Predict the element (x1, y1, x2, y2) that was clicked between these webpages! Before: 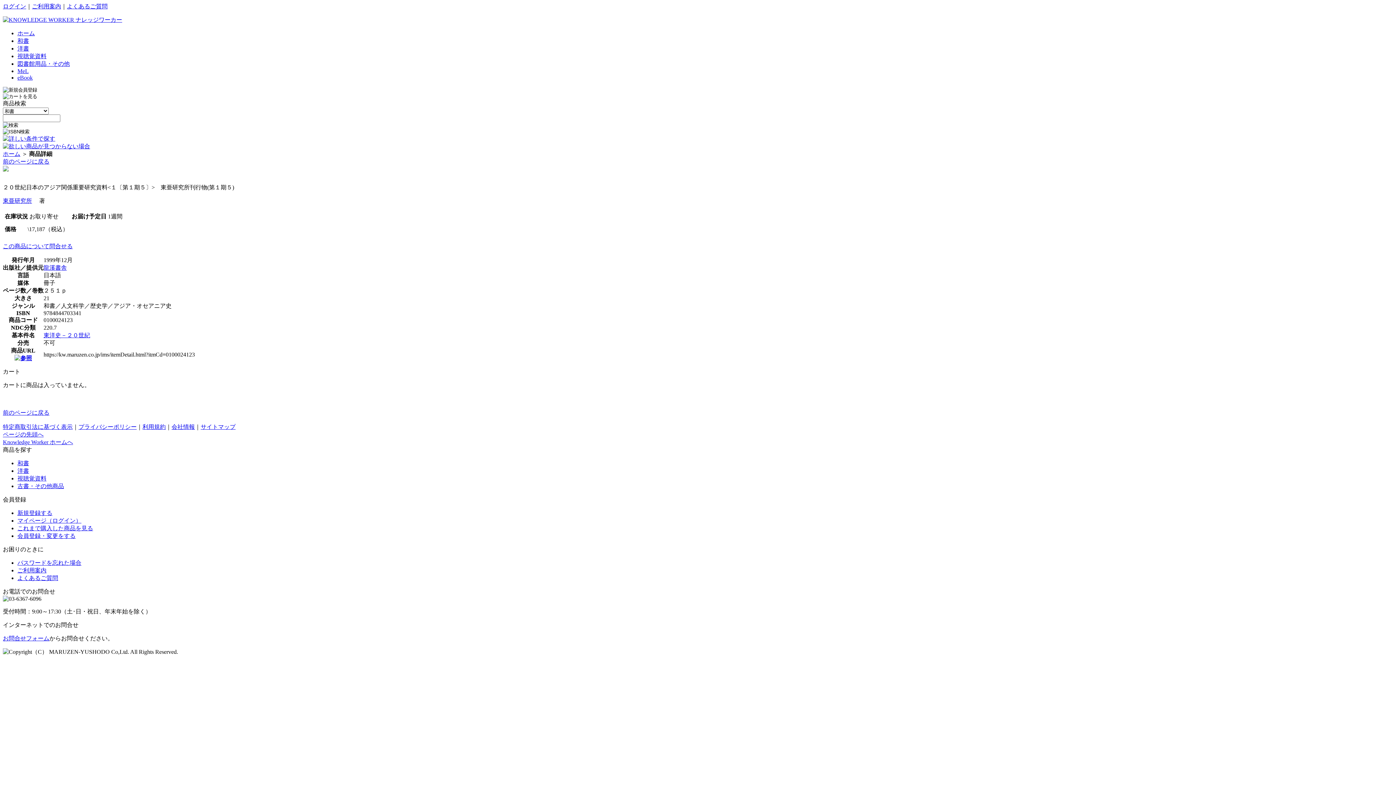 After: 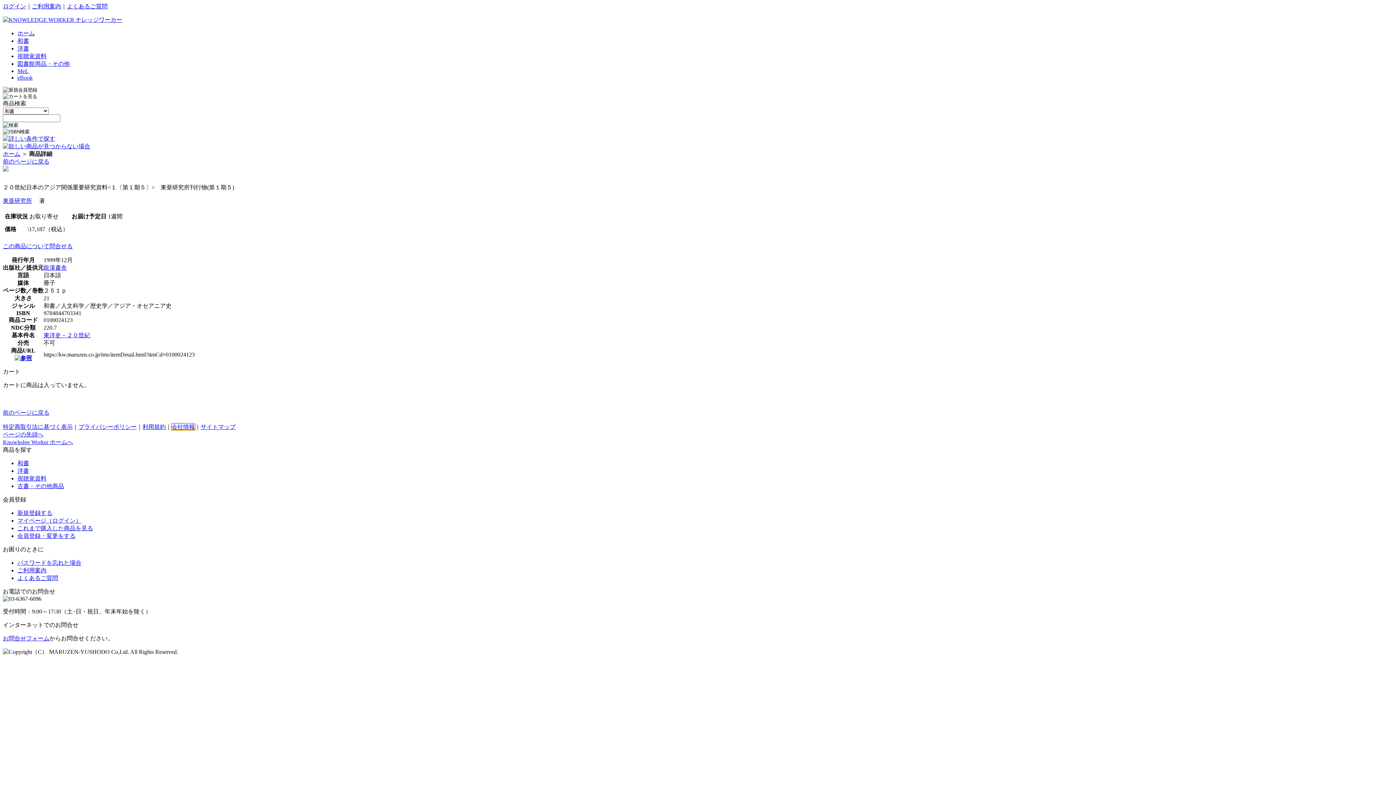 Action: label: 会社情報 bbox: (171, 424, 194, 430)